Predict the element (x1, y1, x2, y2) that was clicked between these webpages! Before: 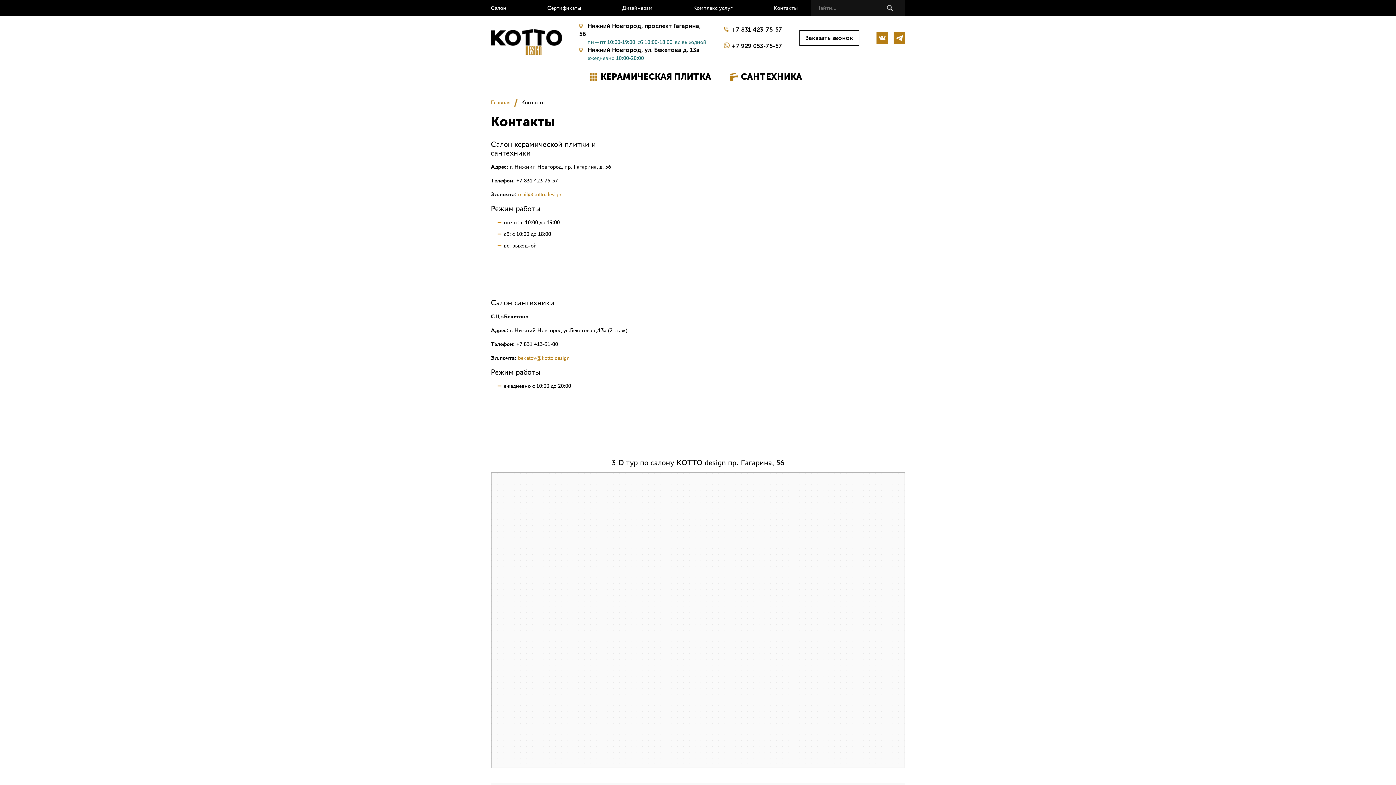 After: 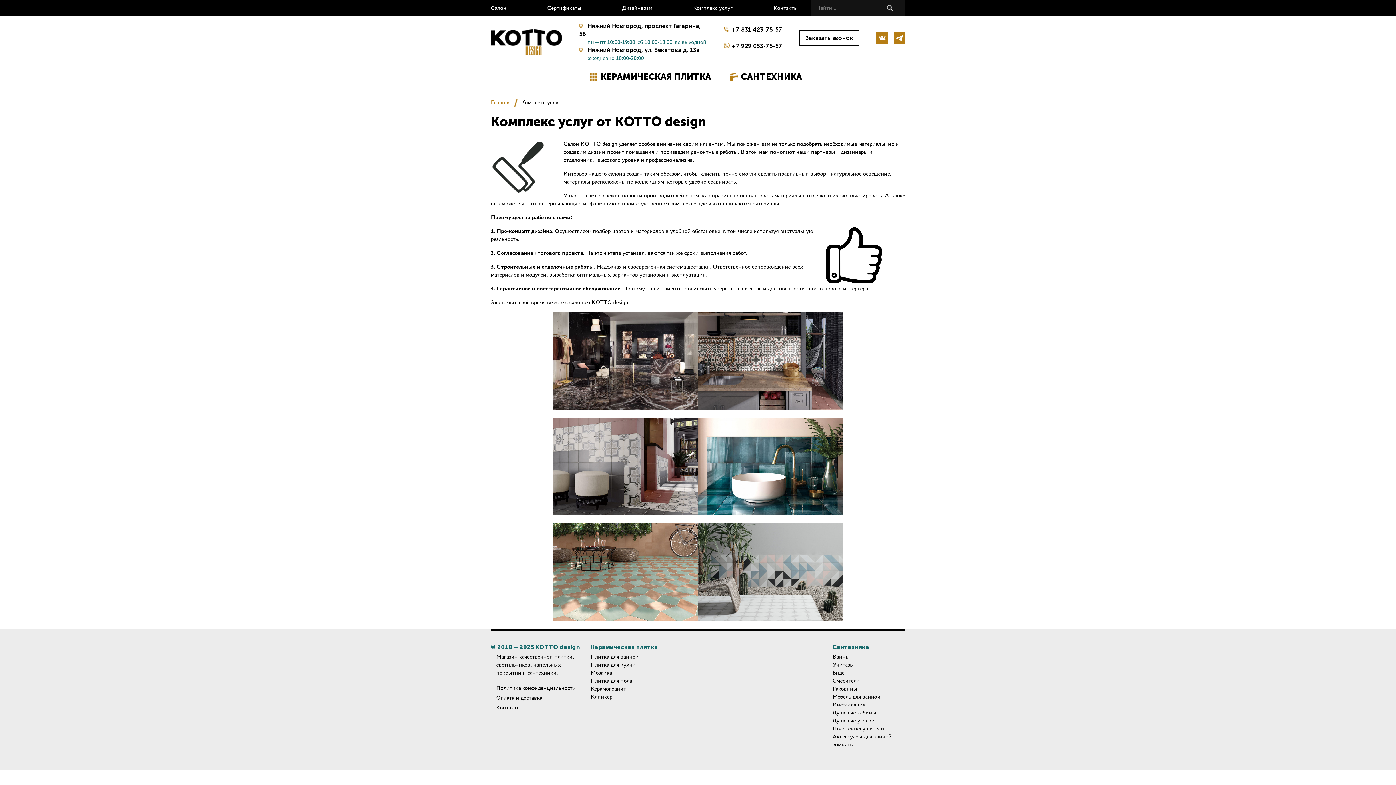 Action: bbox: (693, 4, 733, 10) label: Комплекс услуг